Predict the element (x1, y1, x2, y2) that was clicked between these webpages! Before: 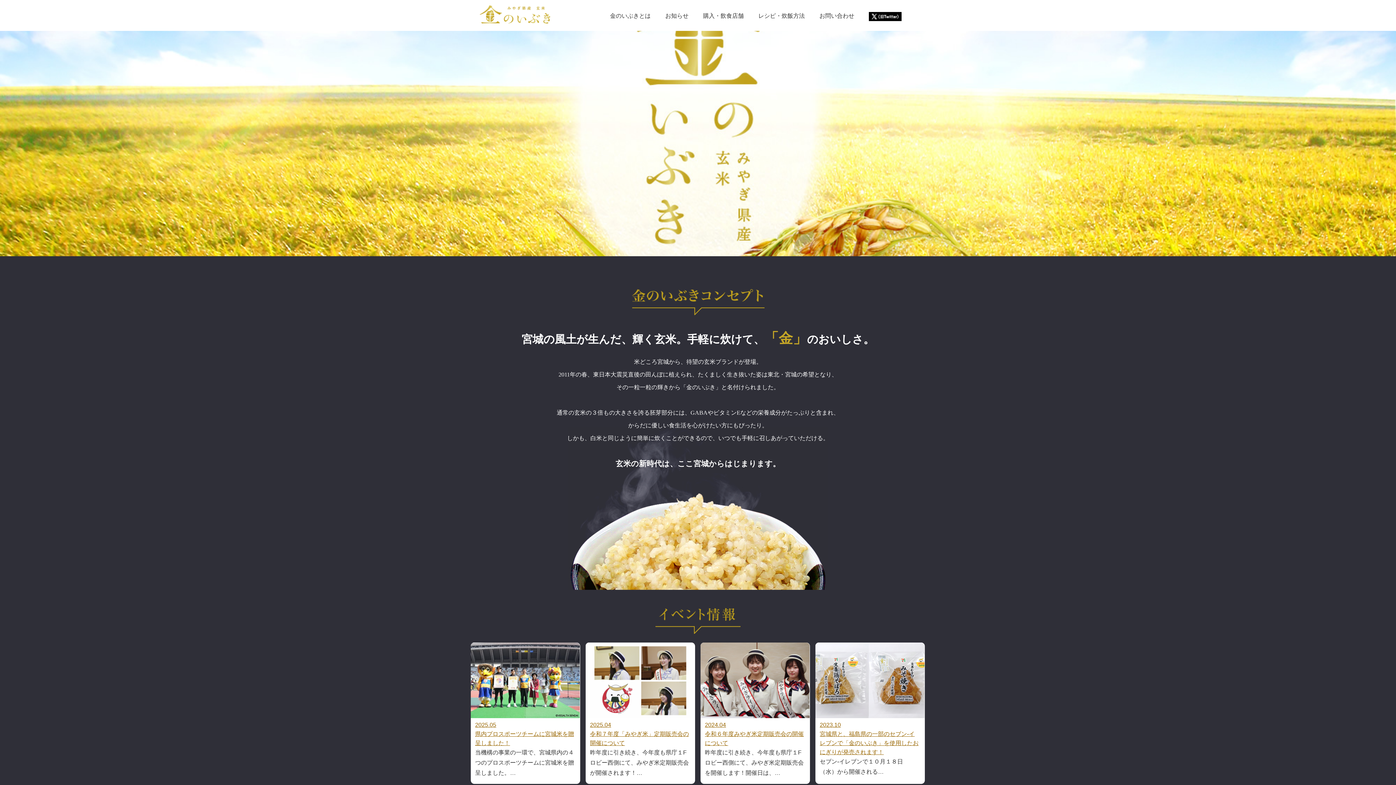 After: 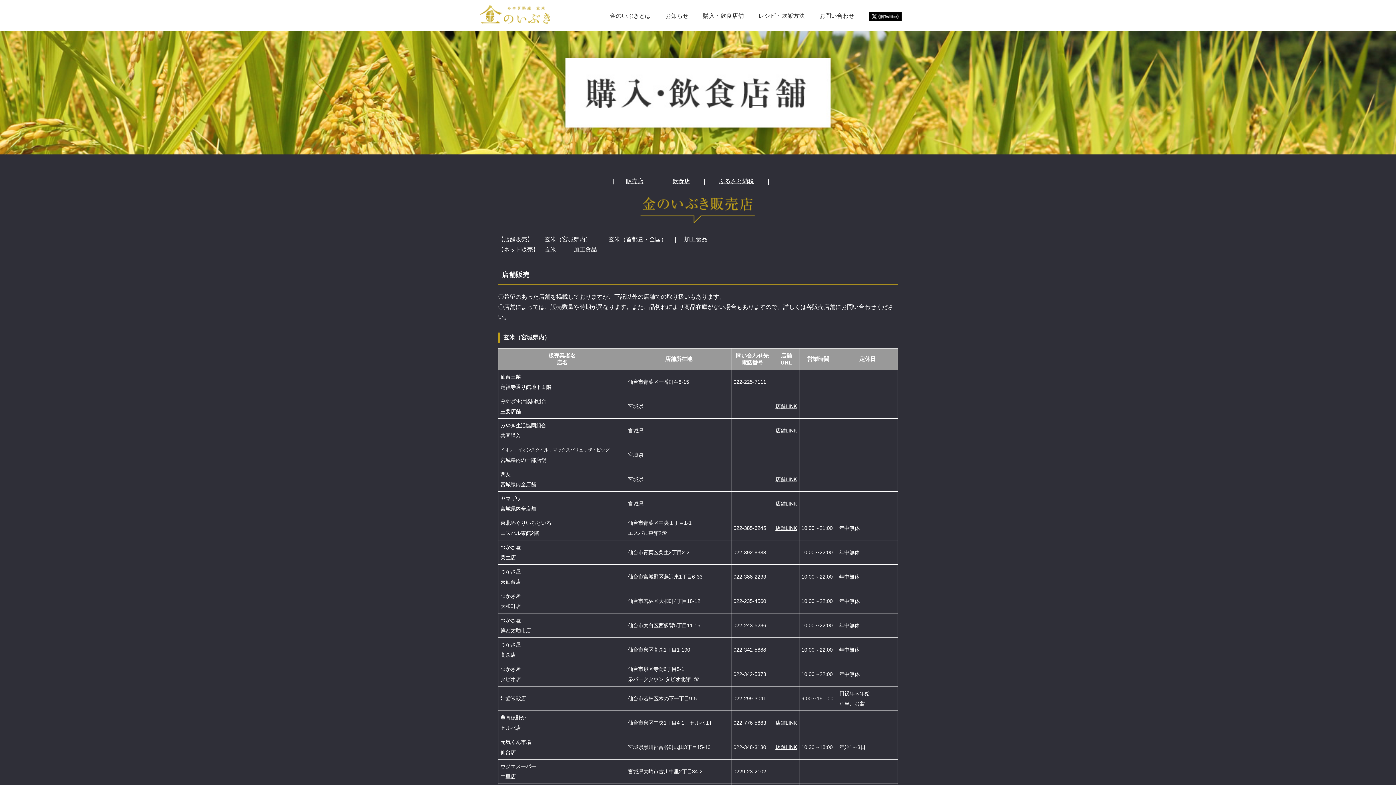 Action: bbox: (703, 12, 744, 18) label: 購入・飲食店舗